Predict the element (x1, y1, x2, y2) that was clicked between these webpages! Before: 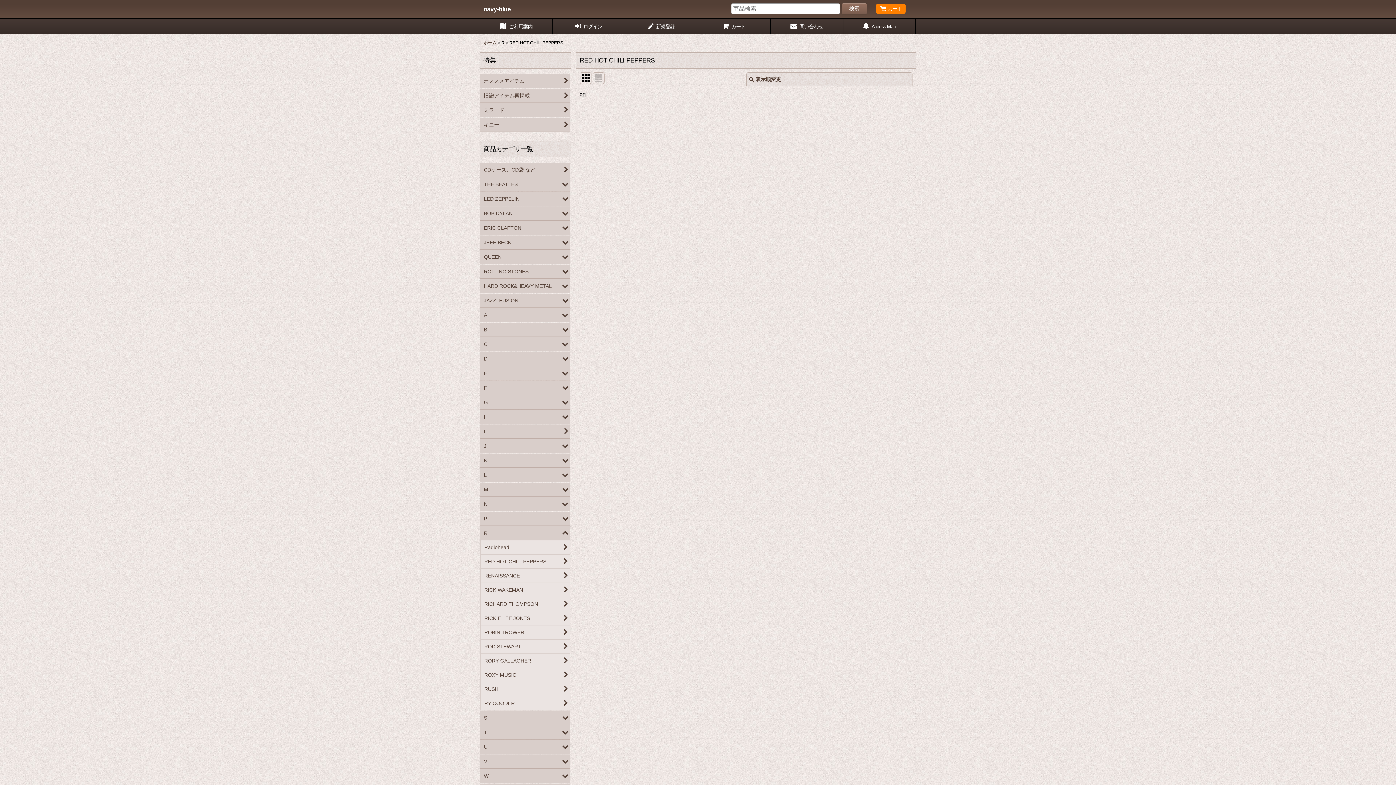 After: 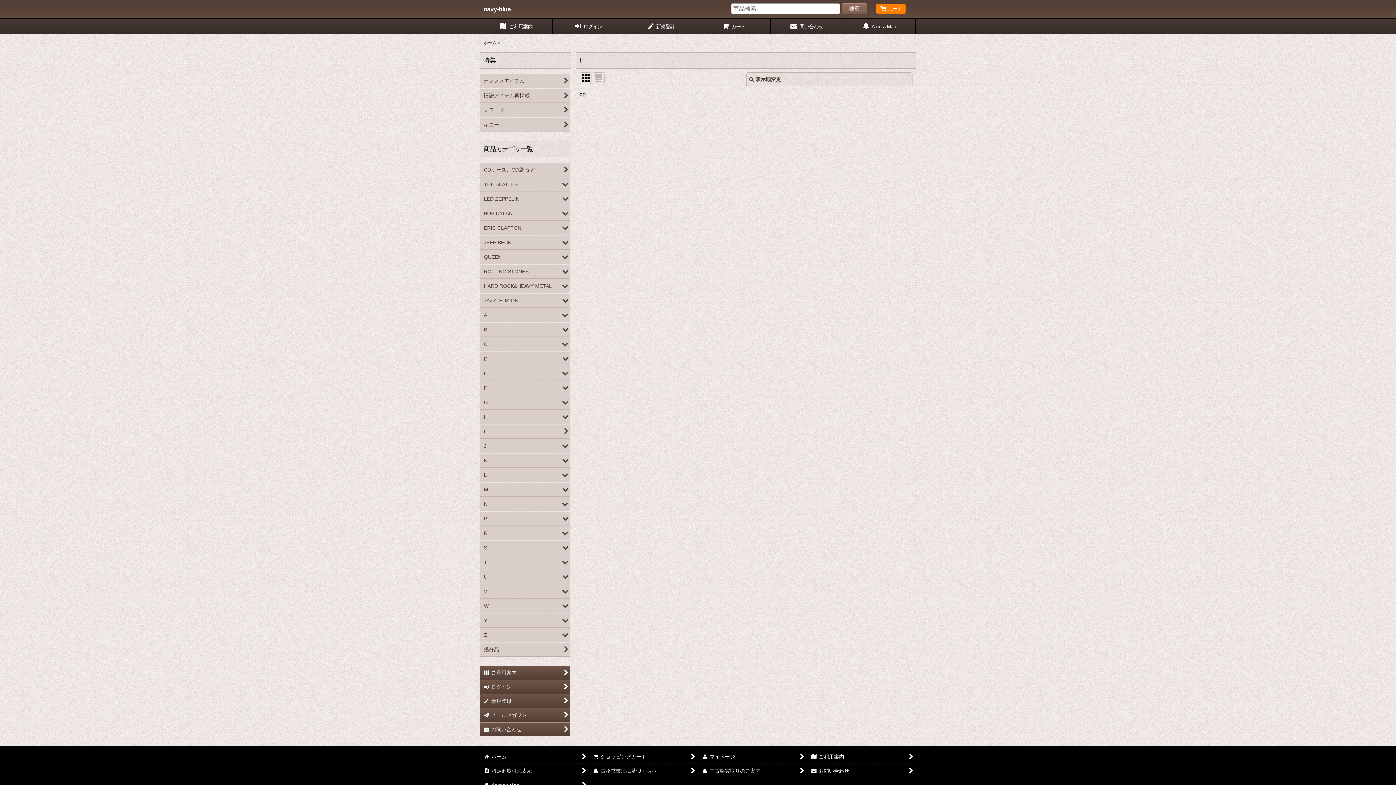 Action: bbox: (480, 424, 570, 438) label: I